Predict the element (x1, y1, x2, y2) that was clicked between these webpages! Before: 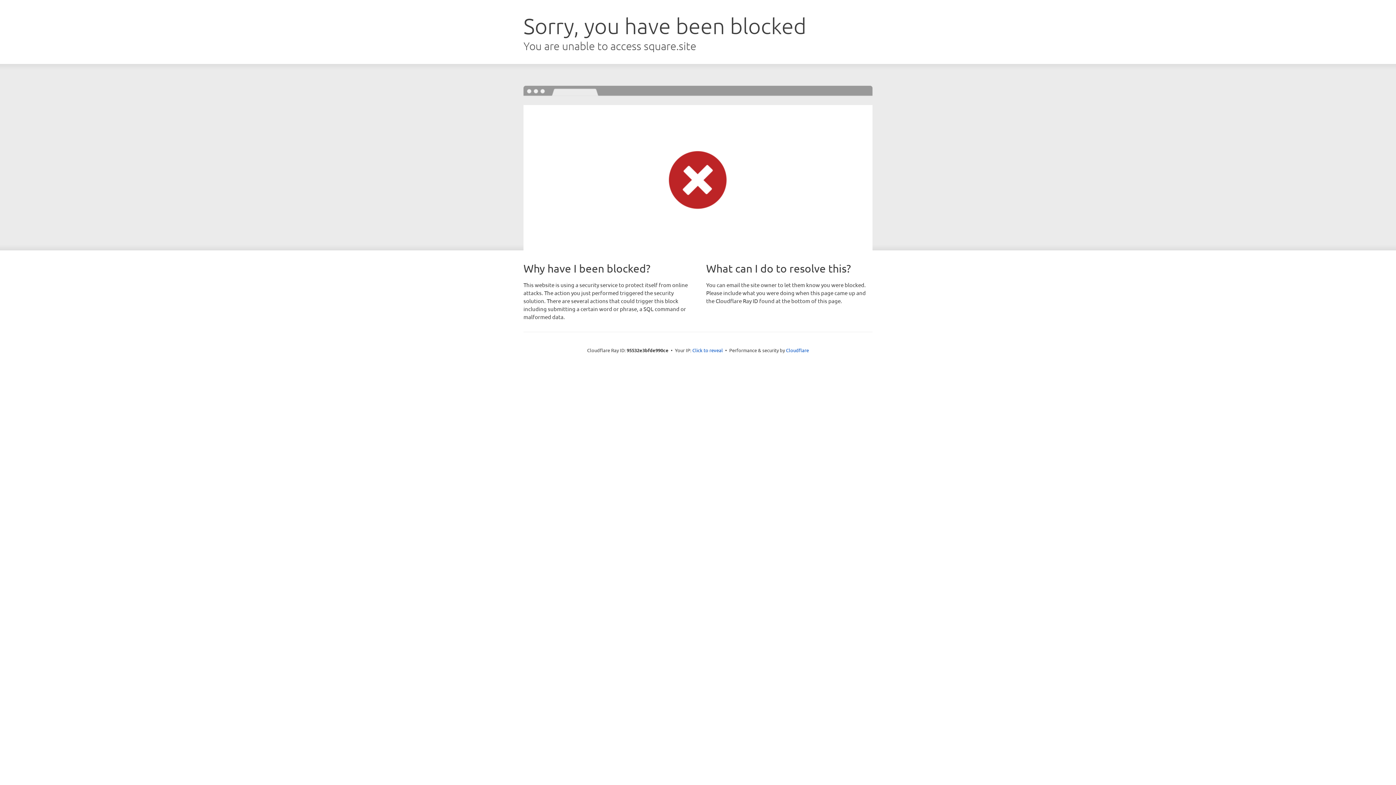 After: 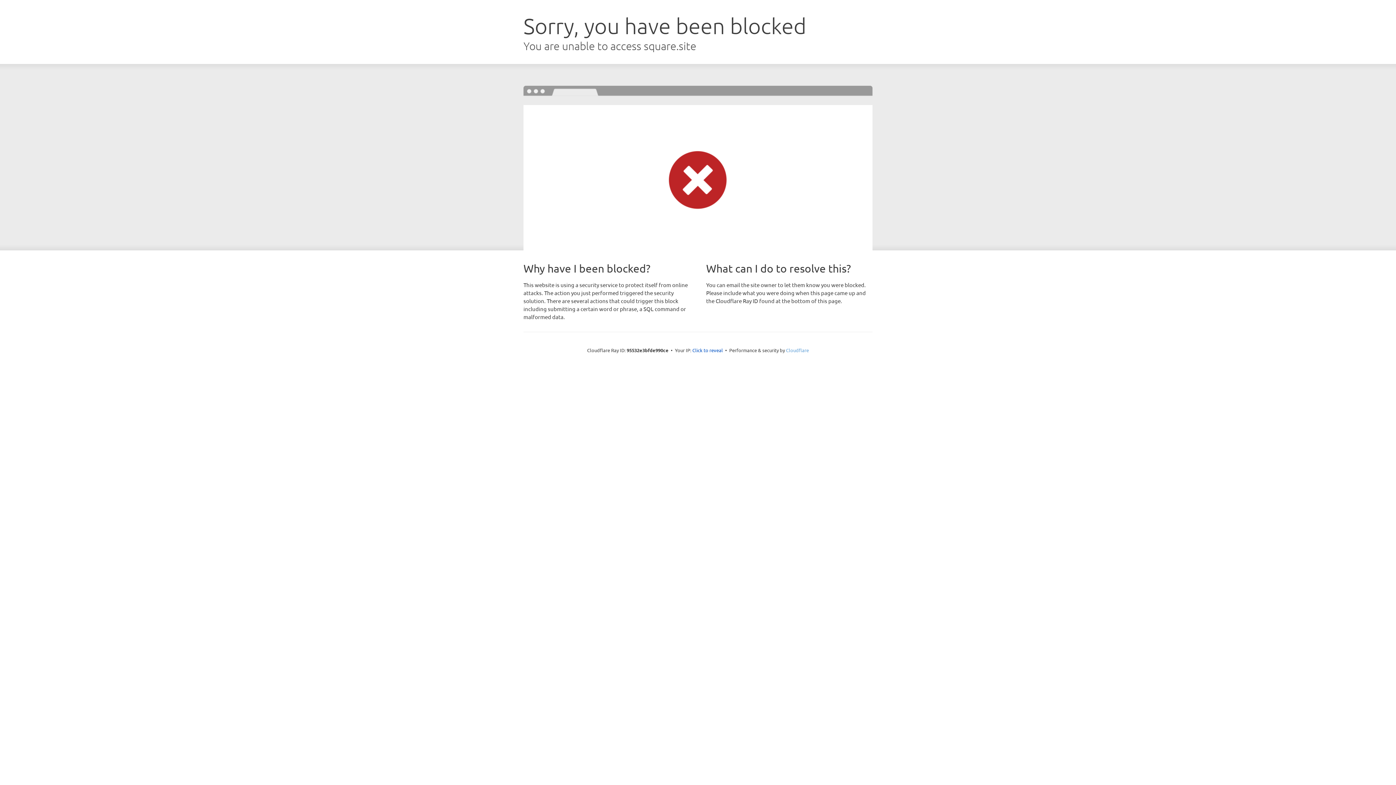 Action: label: Cloudflare bbox: (786, 347, 809, 353)